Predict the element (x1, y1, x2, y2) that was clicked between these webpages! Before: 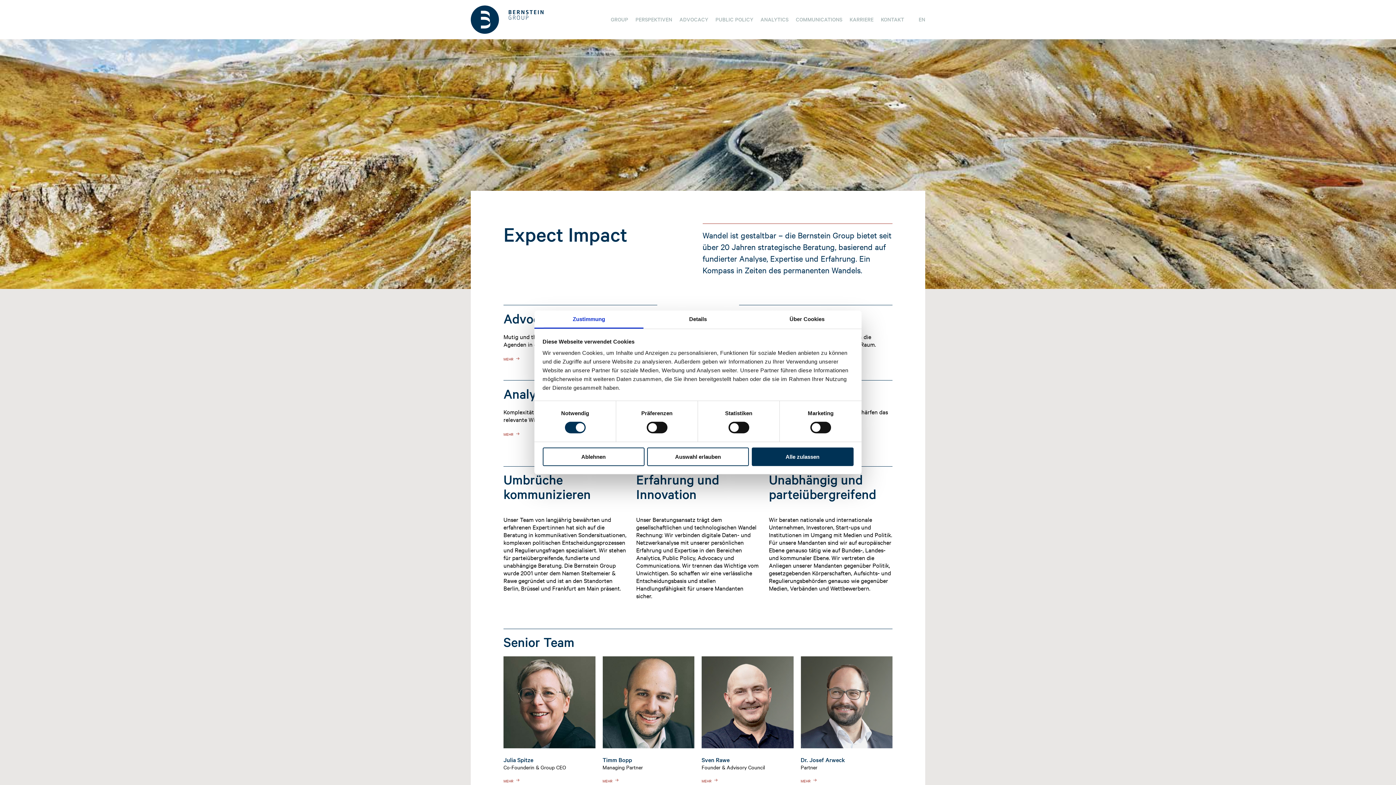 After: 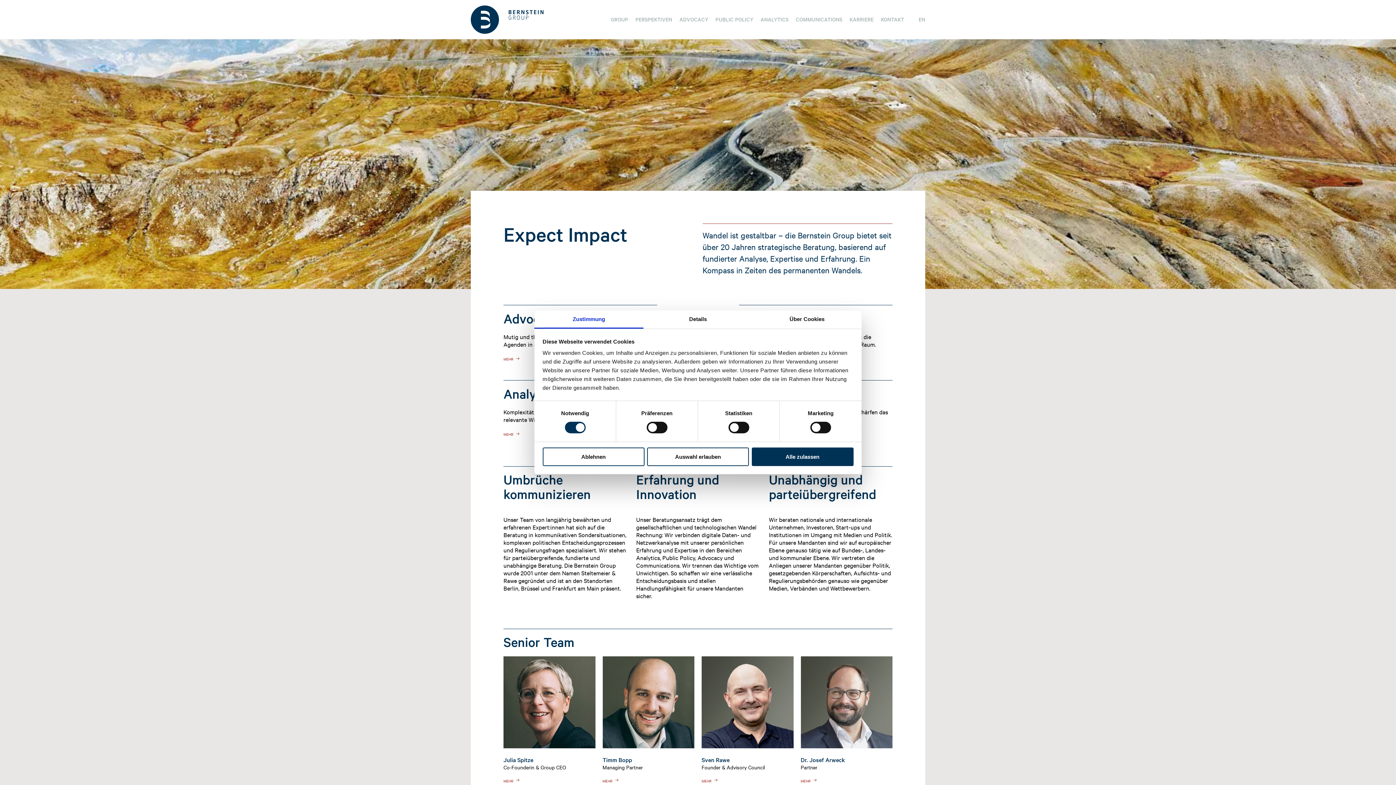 Action: bbox: (470, 5, 543, 33)